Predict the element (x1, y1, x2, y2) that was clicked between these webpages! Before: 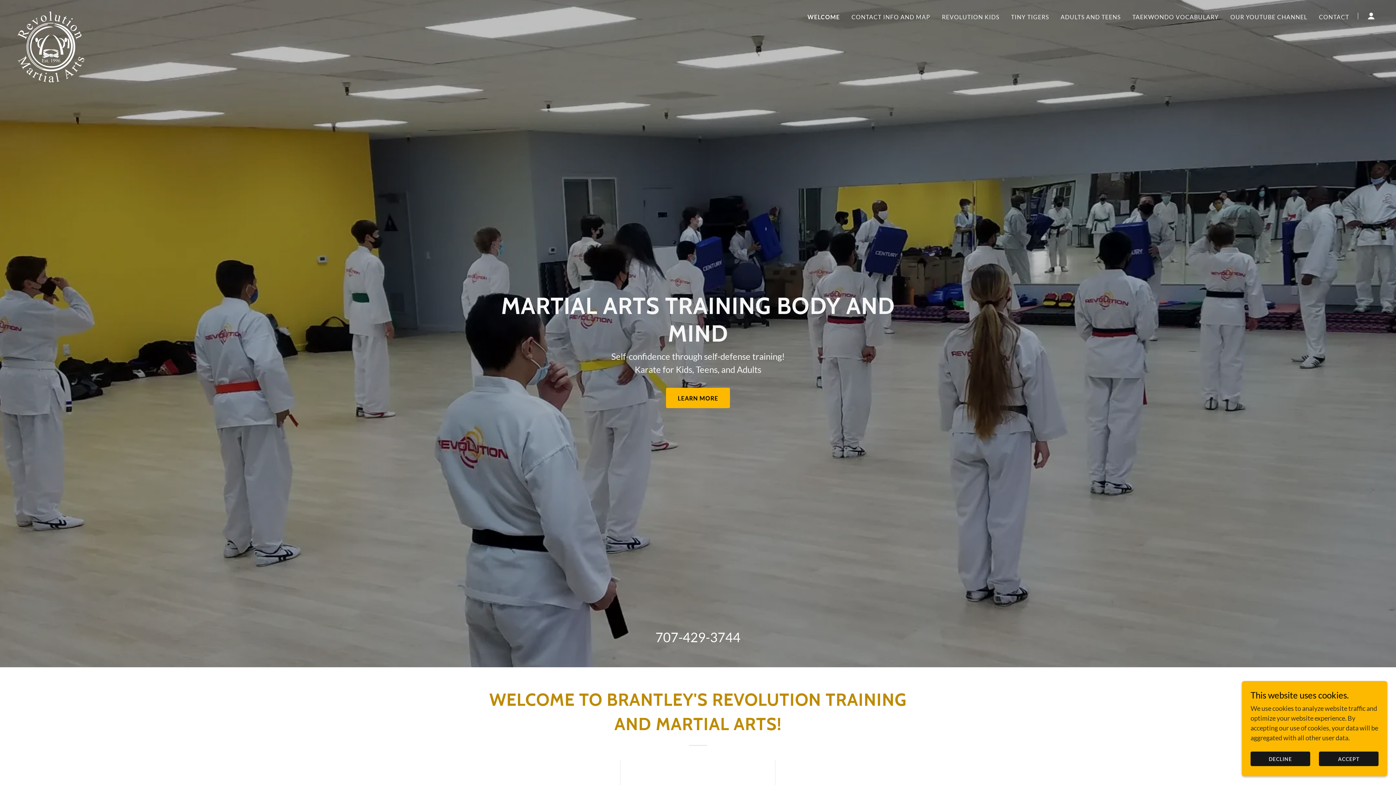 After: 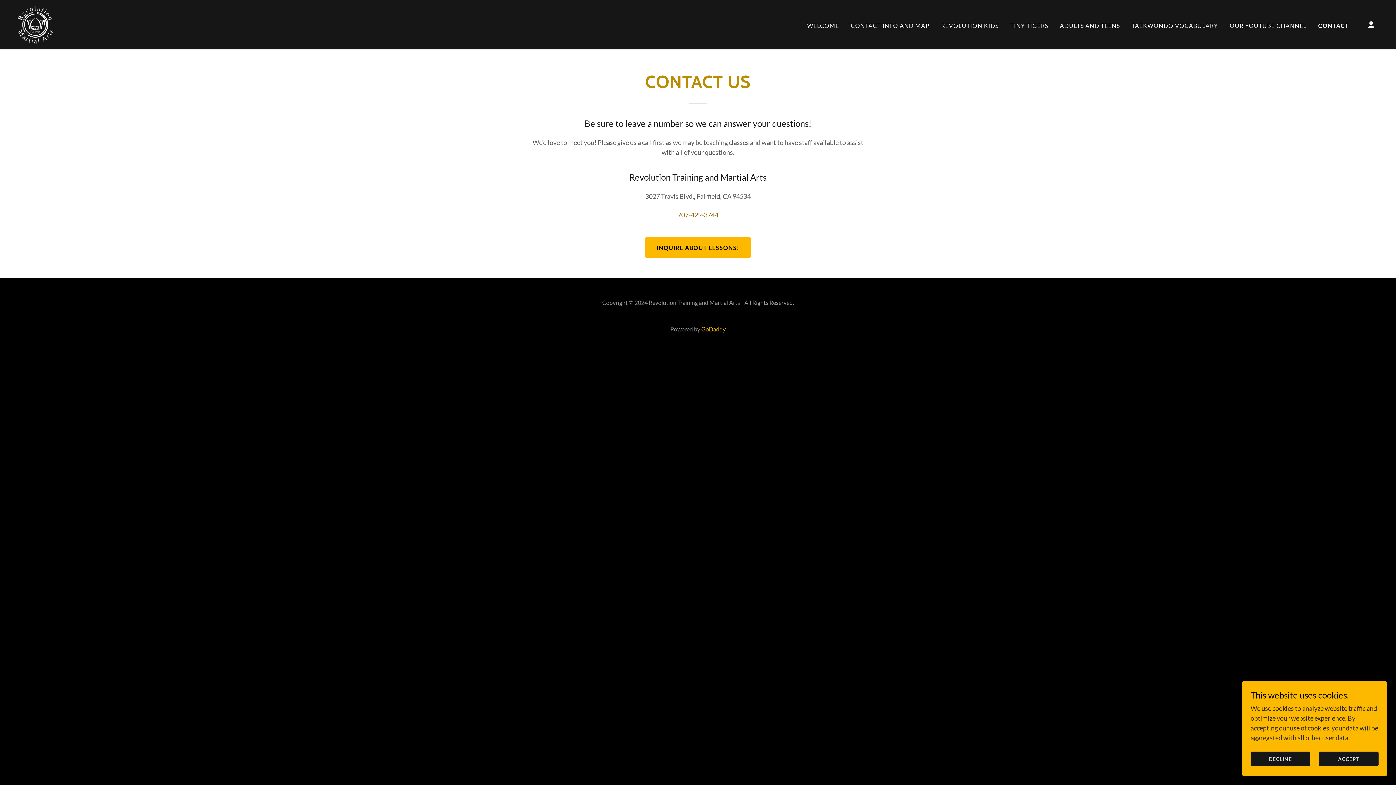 Action: bbox: (1317, 10, 1351, 23) label: CONTACT